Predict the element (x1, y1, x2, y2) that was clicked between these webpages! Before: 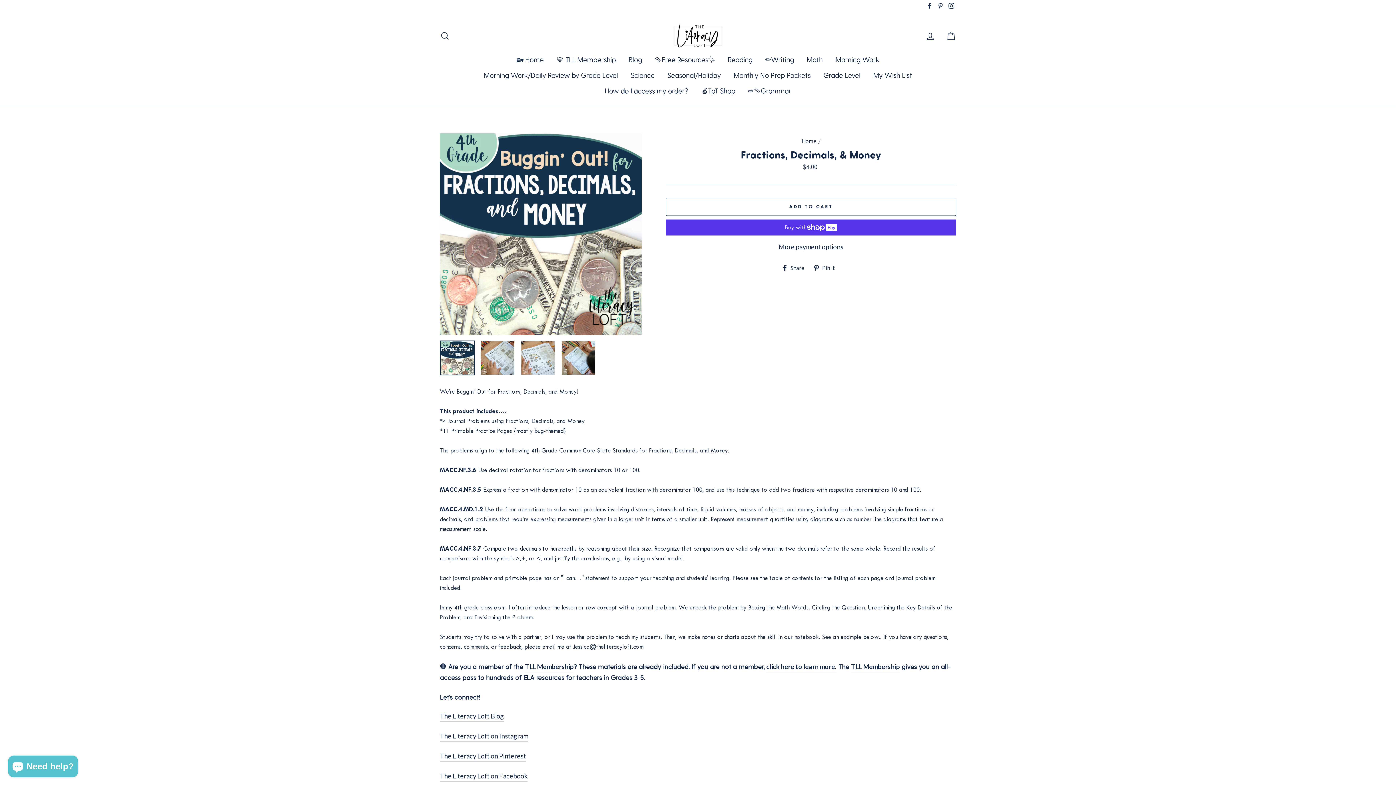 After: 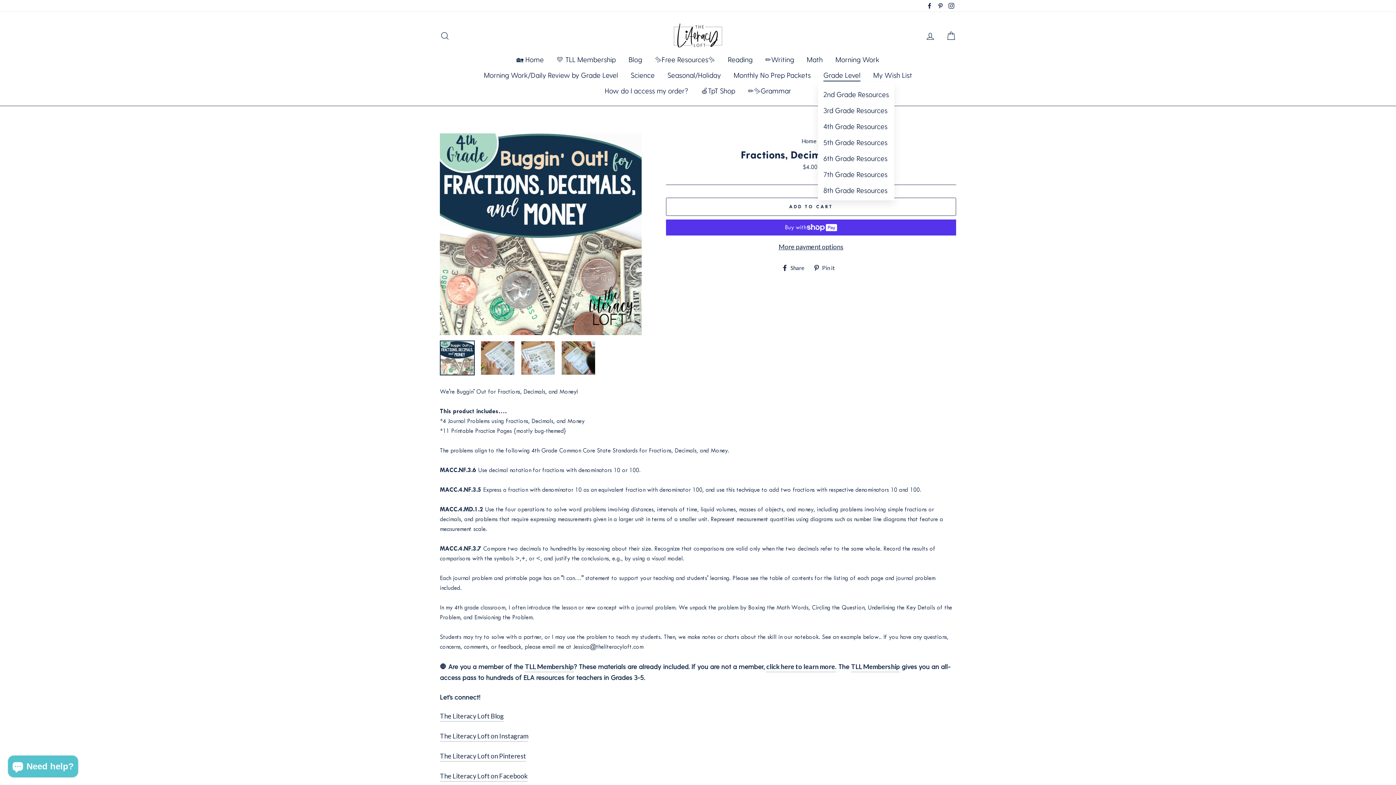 Action: bbox: (818, 67, 866, 82) label: Grade Level